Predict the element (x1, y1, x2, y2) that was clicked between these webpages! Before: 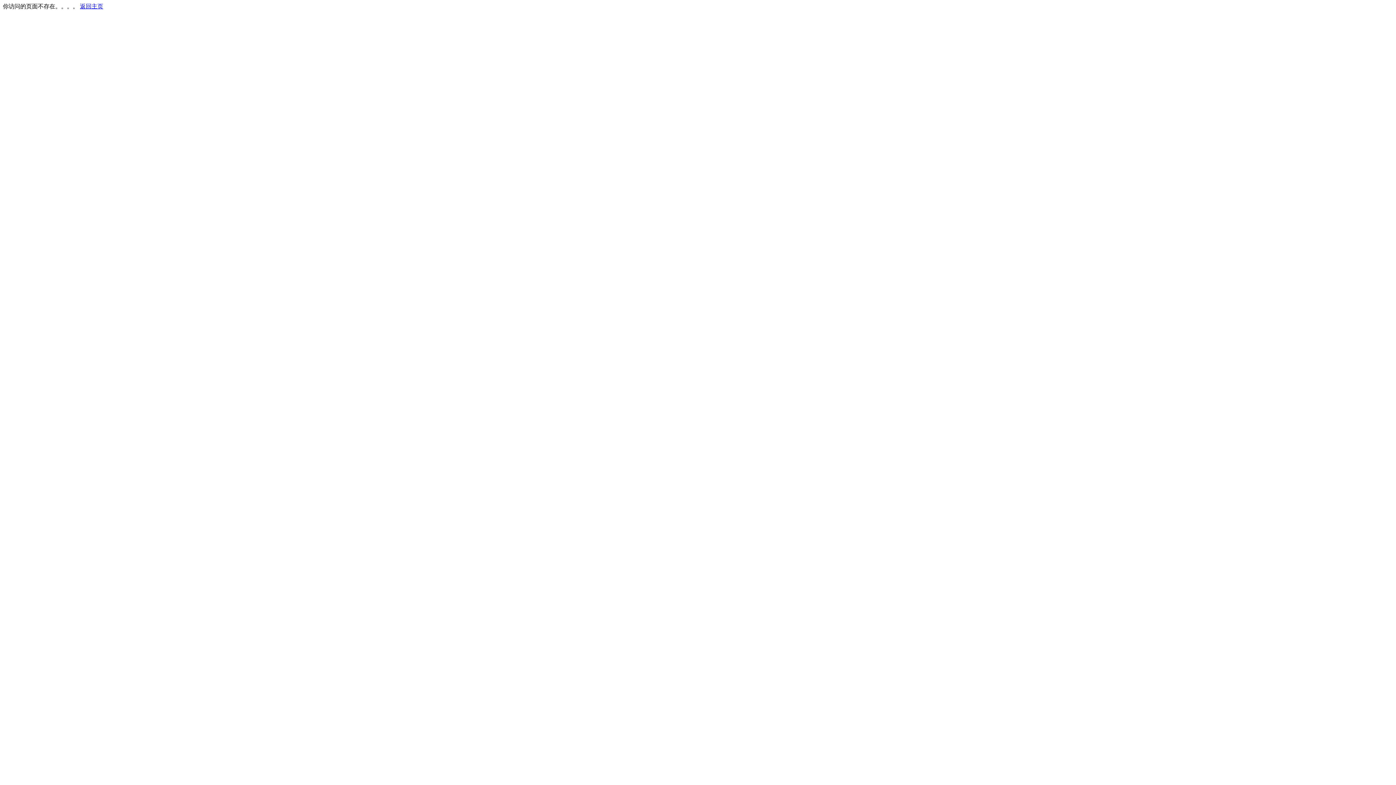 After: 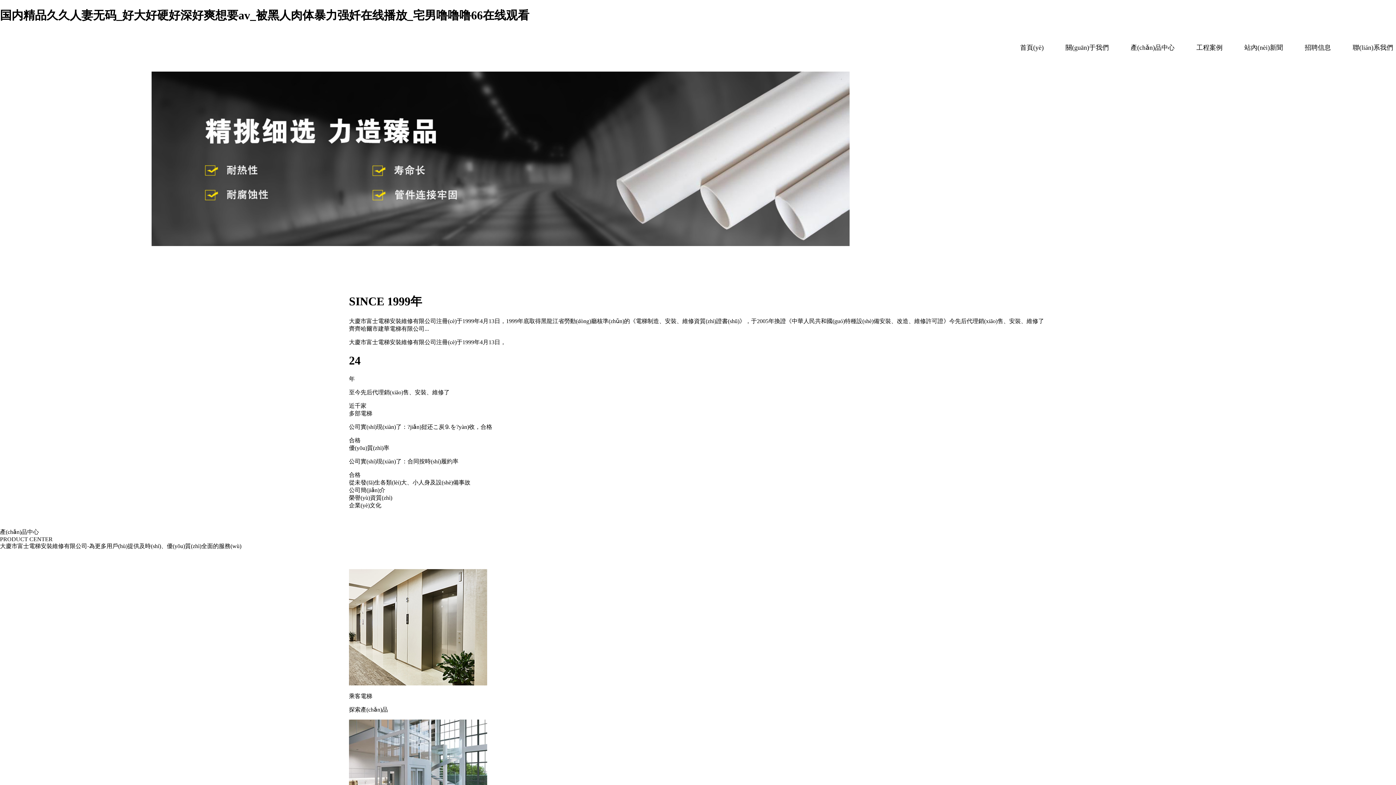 Action: label: 返回主页 bbox: (80, 3, 103, 9)